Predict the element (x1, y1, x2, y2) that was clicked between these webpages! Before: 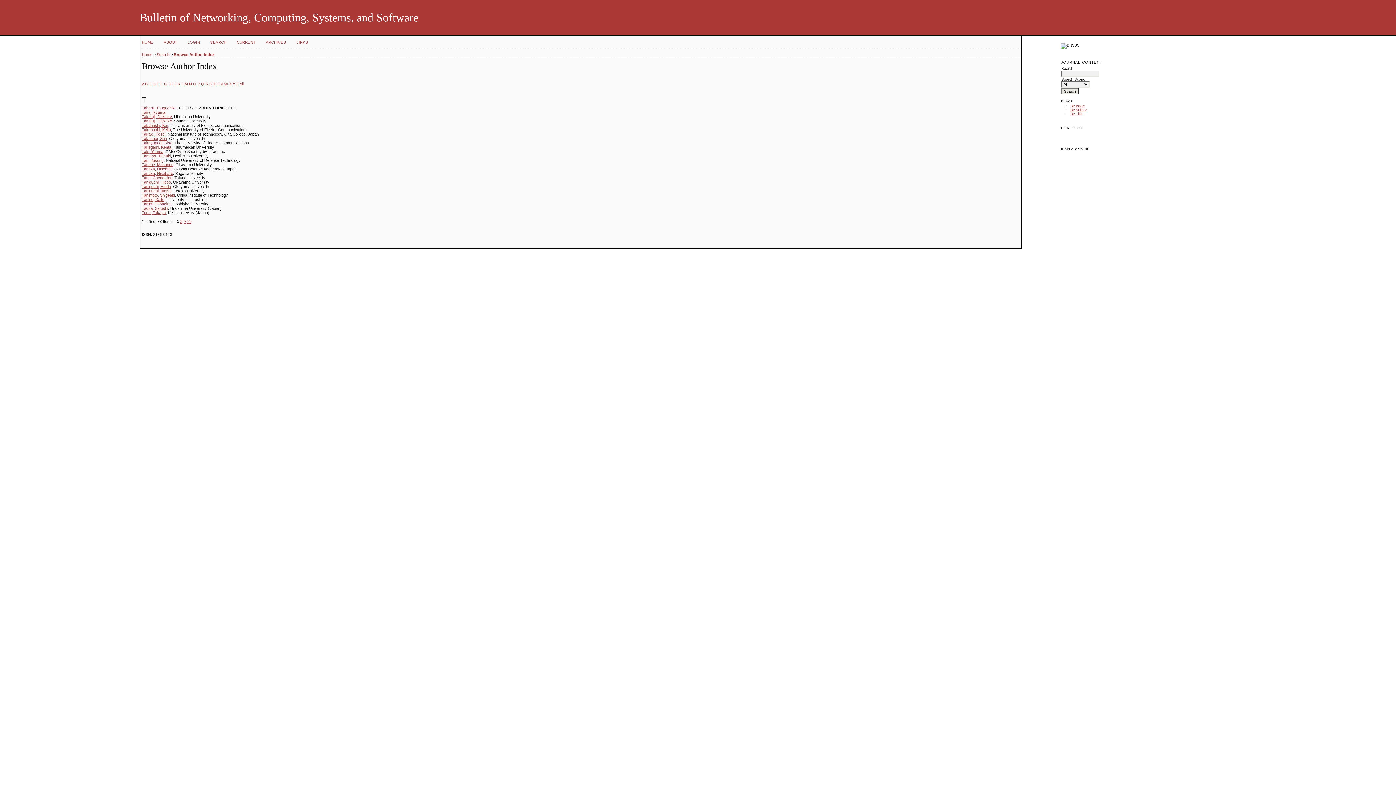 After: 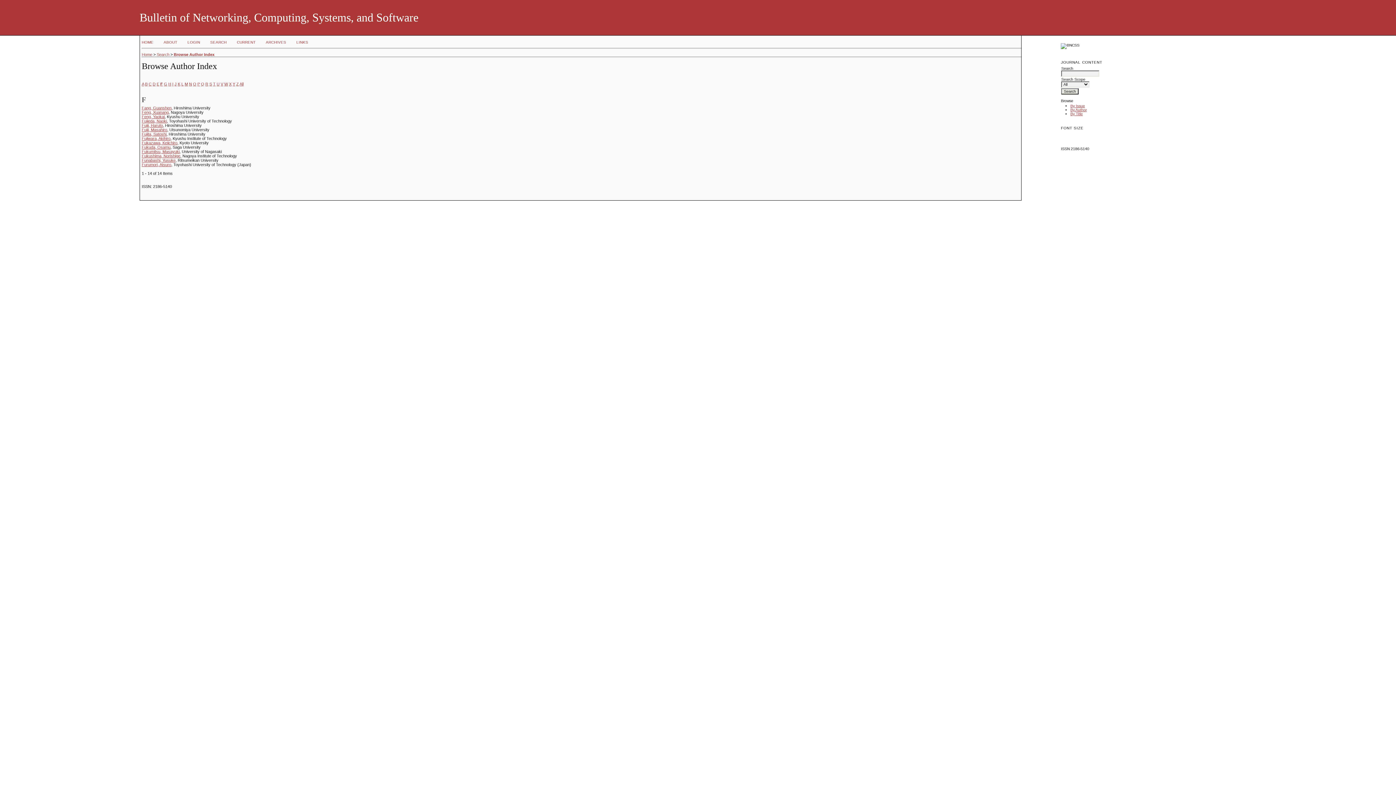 Action: label: F bbox: (160, 81, 162, 86)